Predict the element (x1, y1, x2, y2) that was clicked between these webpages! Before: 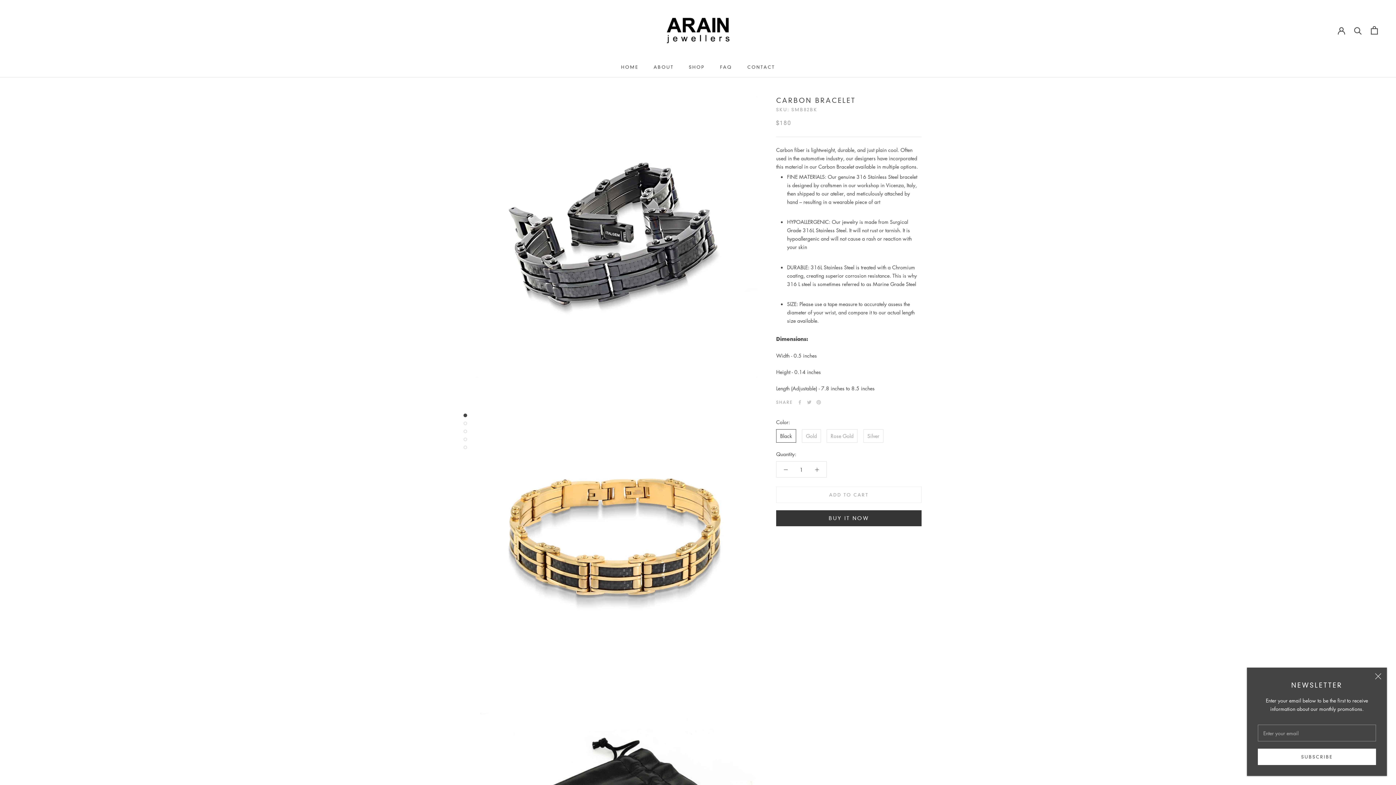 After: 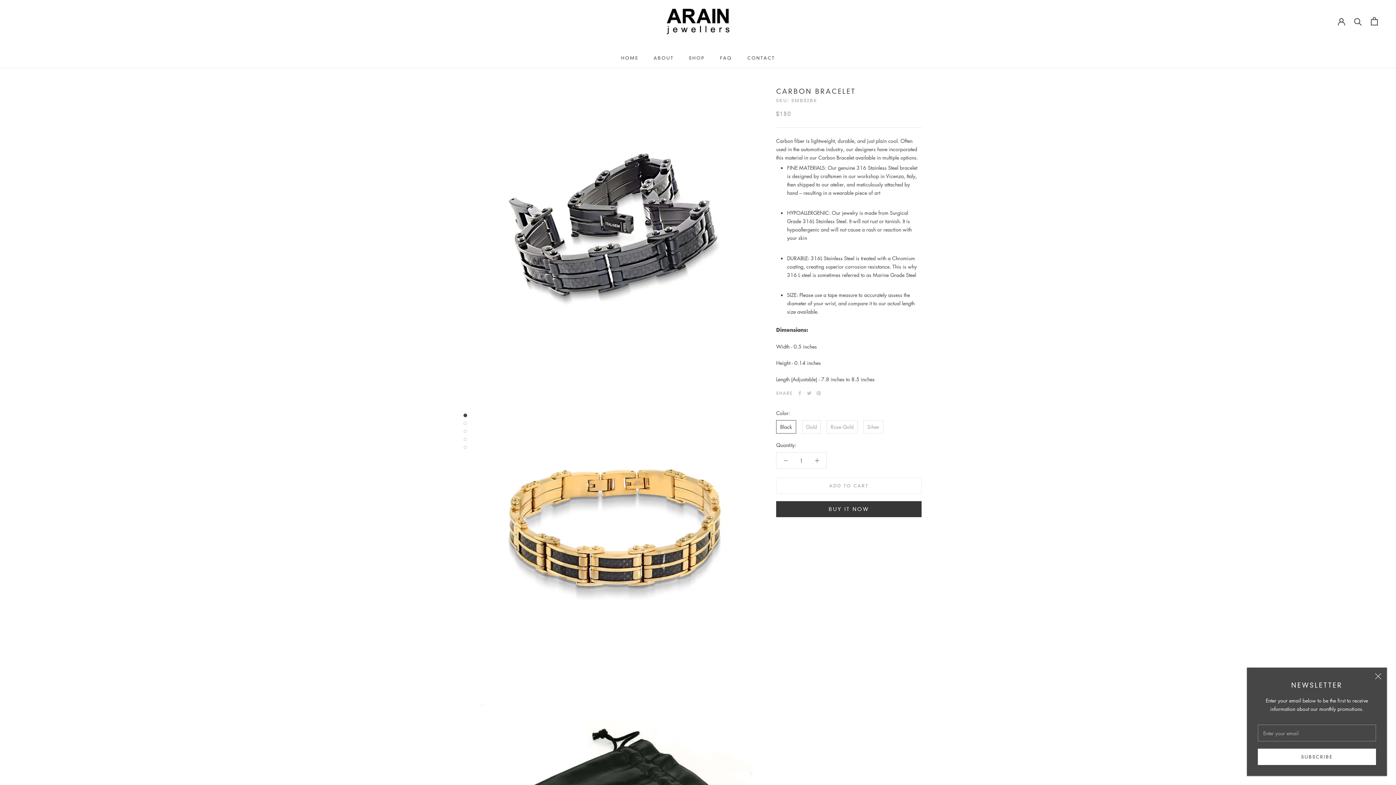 Action: bbox: (463, 413, 467, 417)